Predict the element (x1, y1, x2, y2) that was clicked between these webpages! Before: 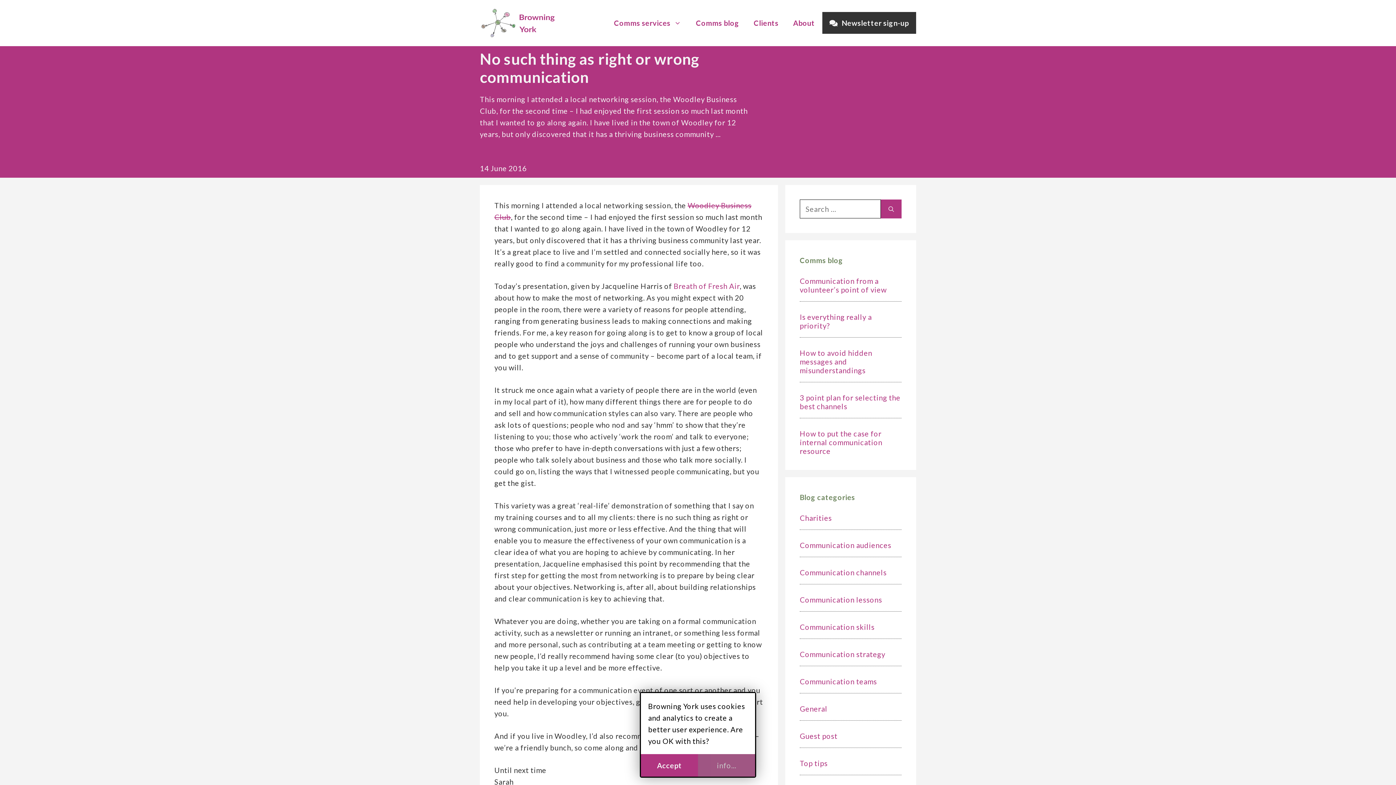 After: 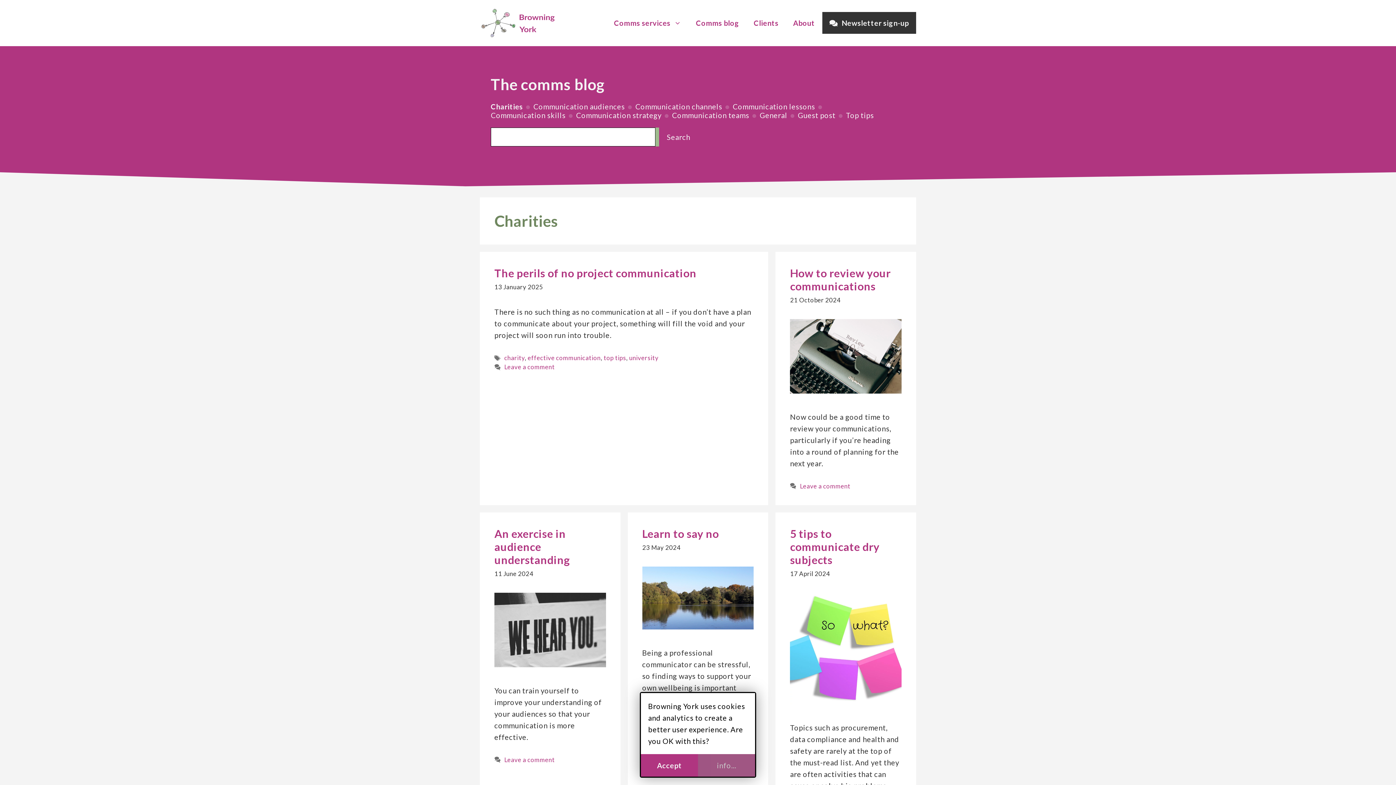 Action: label: Charities bbox: (800, 513, 901, 530)